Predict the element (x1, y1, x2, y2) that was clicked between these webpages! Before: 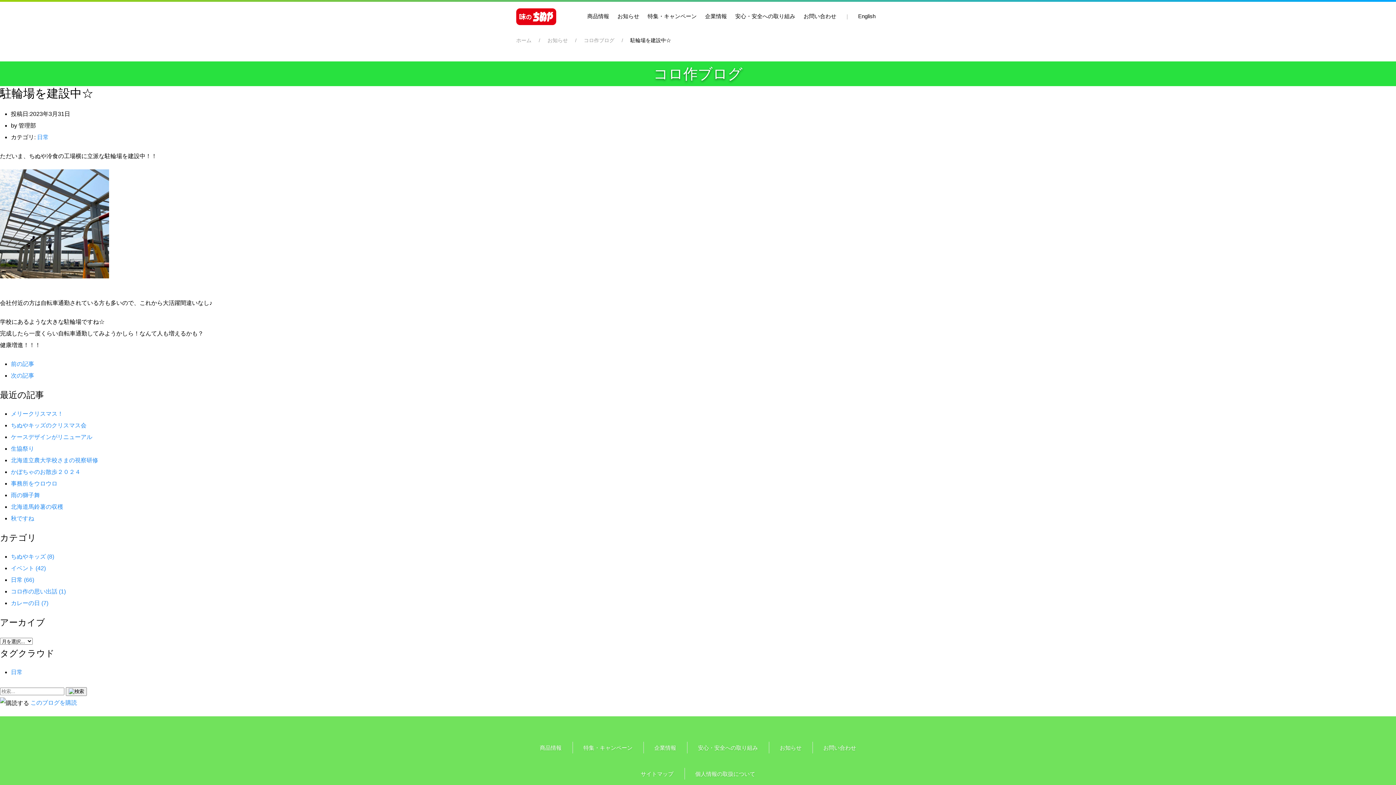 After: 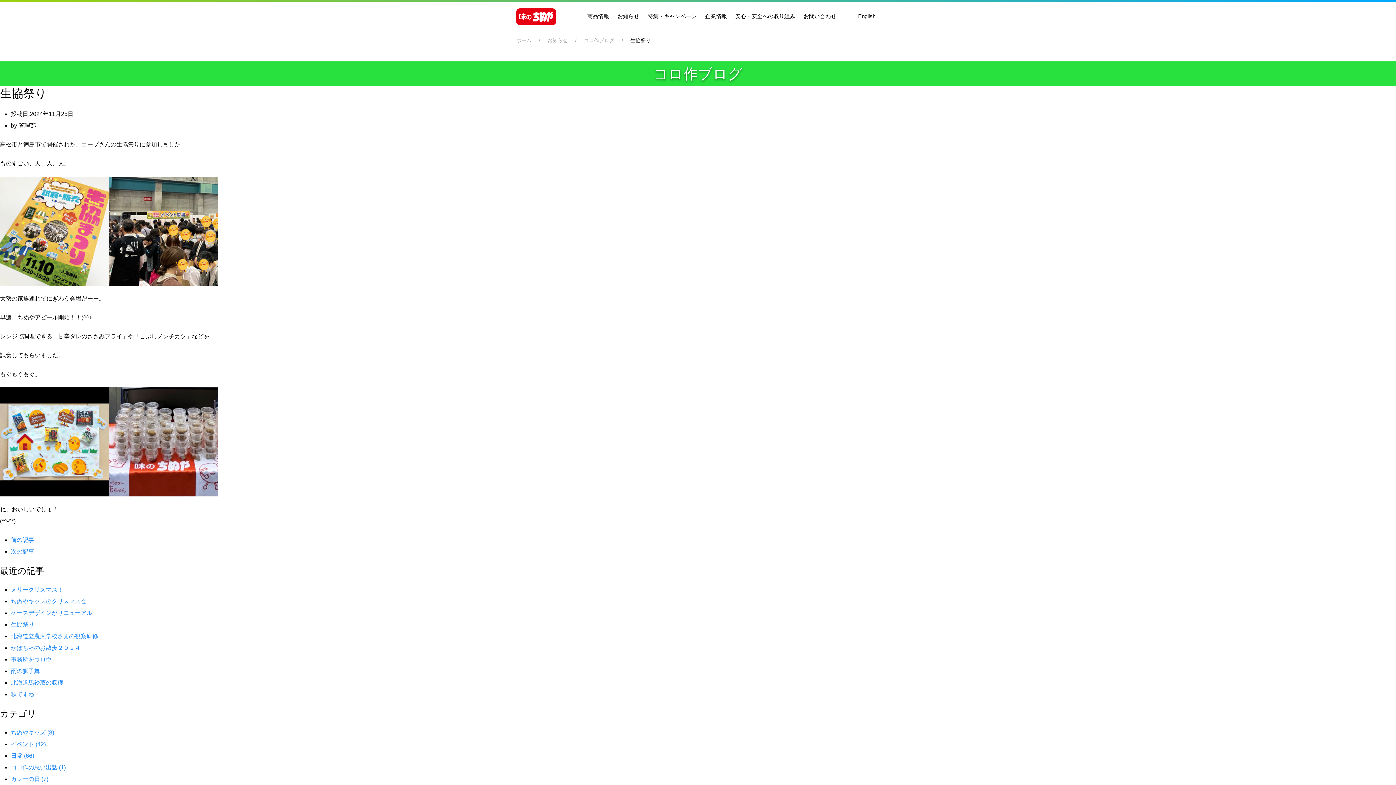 Action: label: 生協祭り bbox: (10, 445, 34, 452)